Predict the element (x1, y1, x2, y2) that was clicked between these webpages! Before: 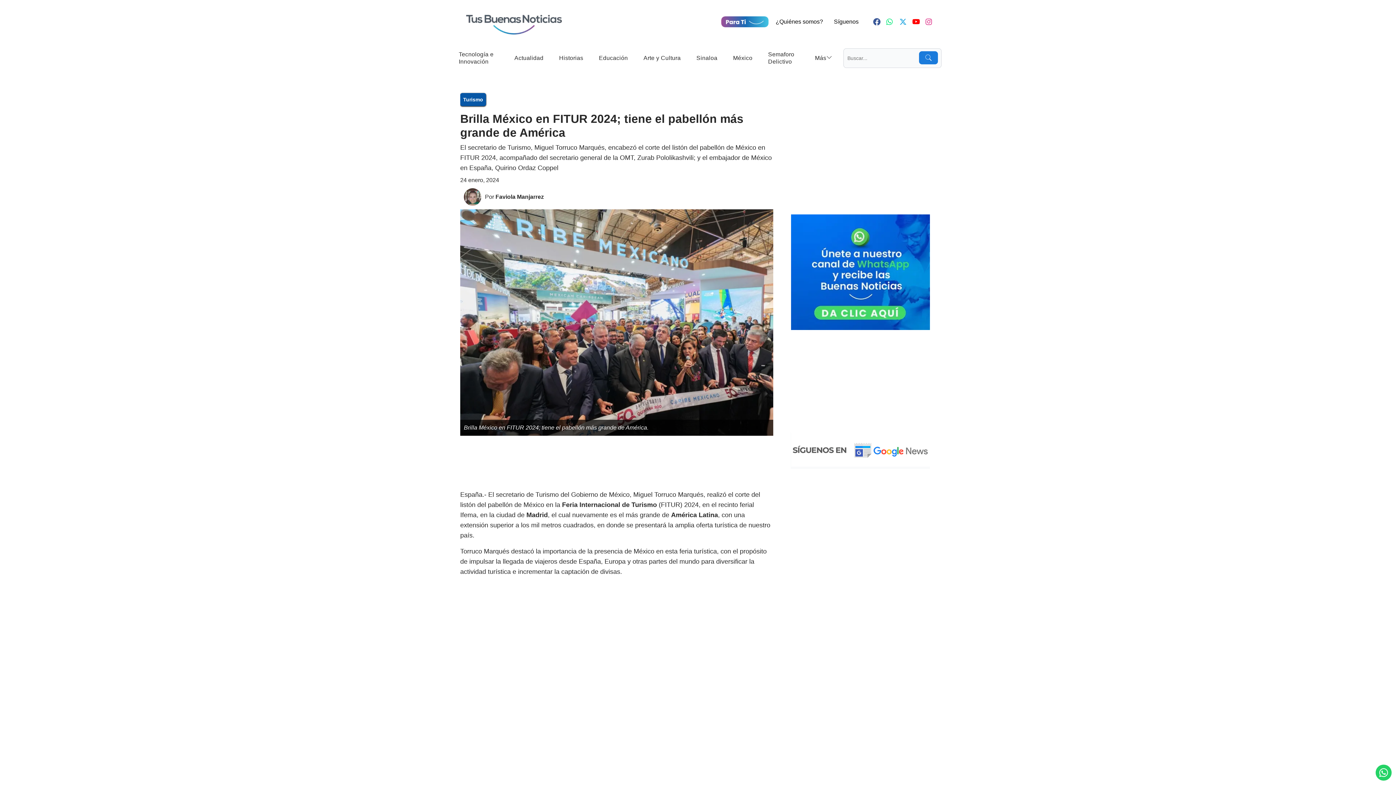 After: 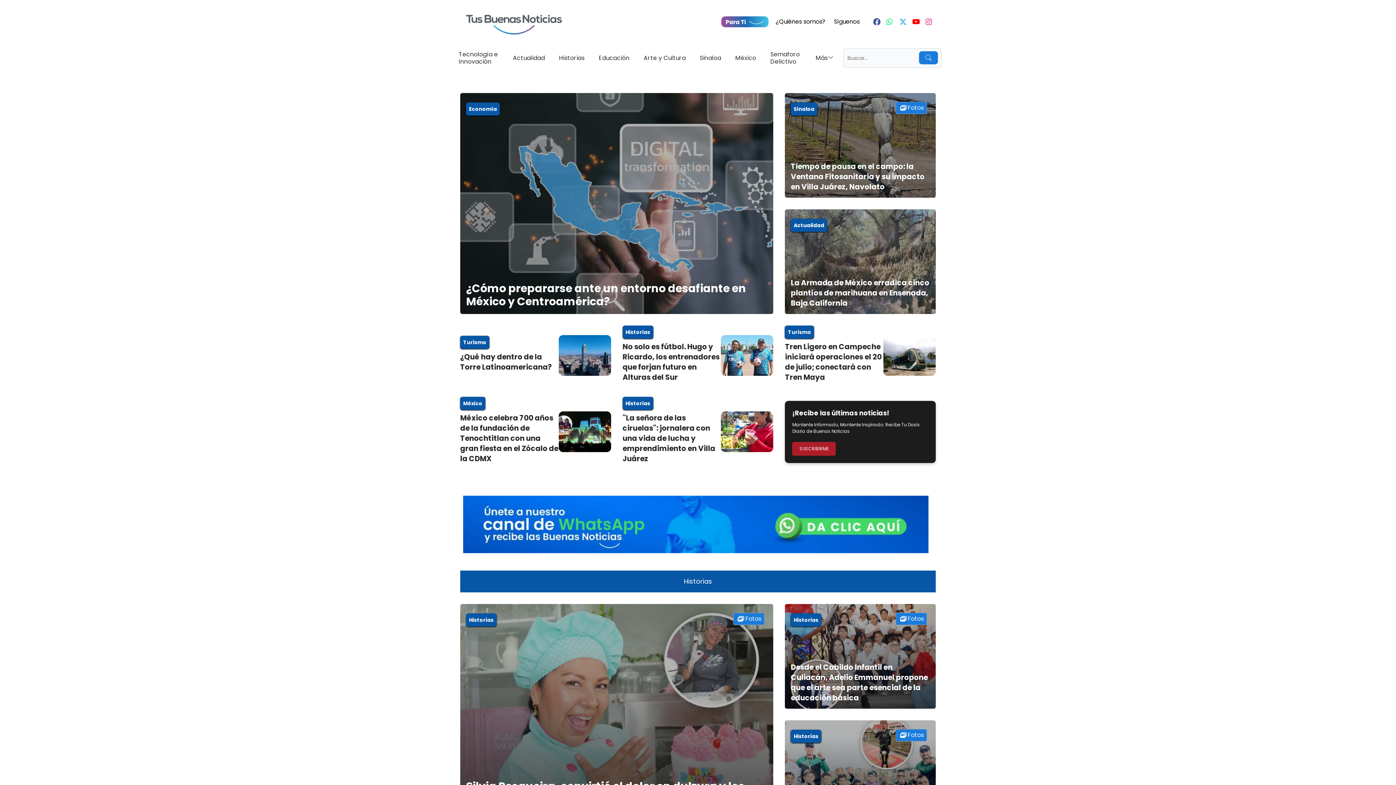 Action: label: Ir a Portada bbox: (461, 1, 566, 39)